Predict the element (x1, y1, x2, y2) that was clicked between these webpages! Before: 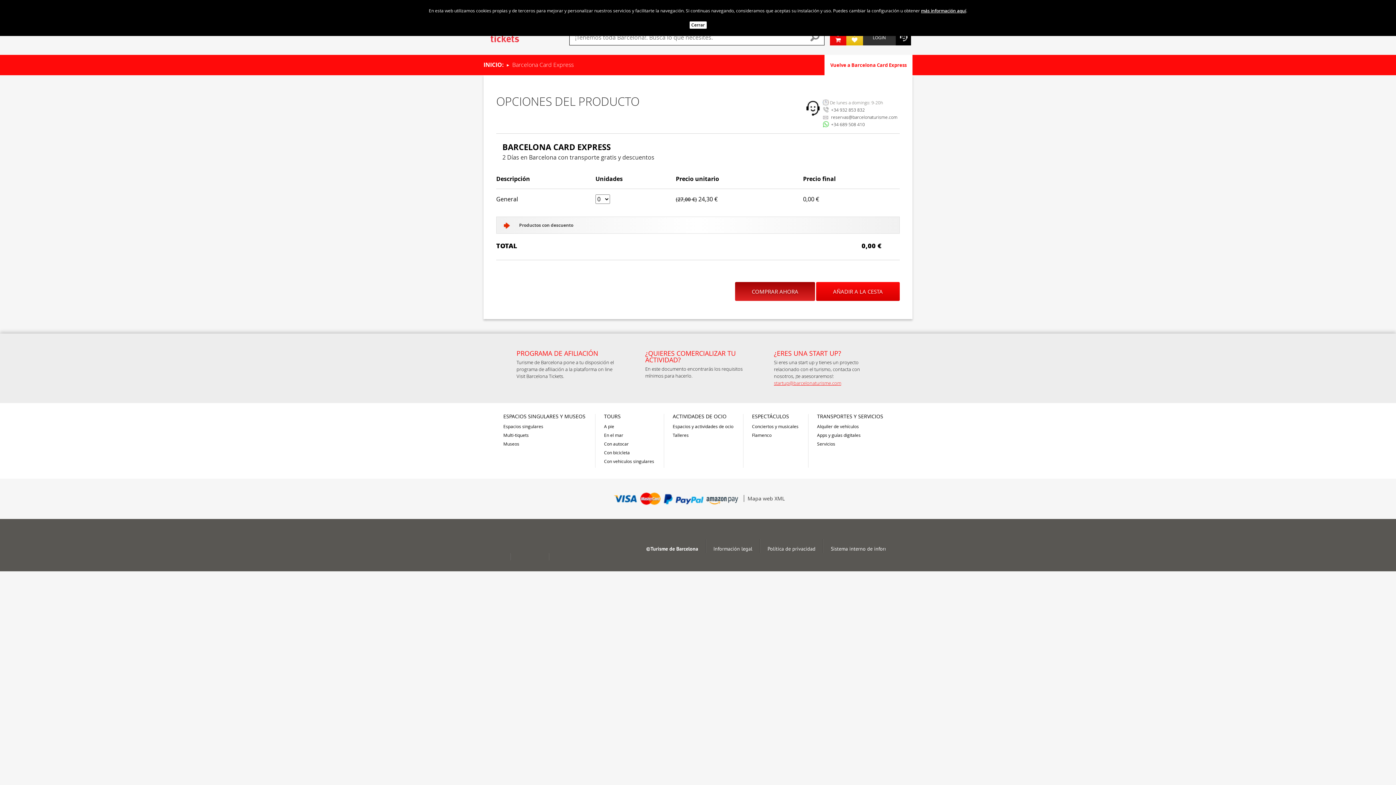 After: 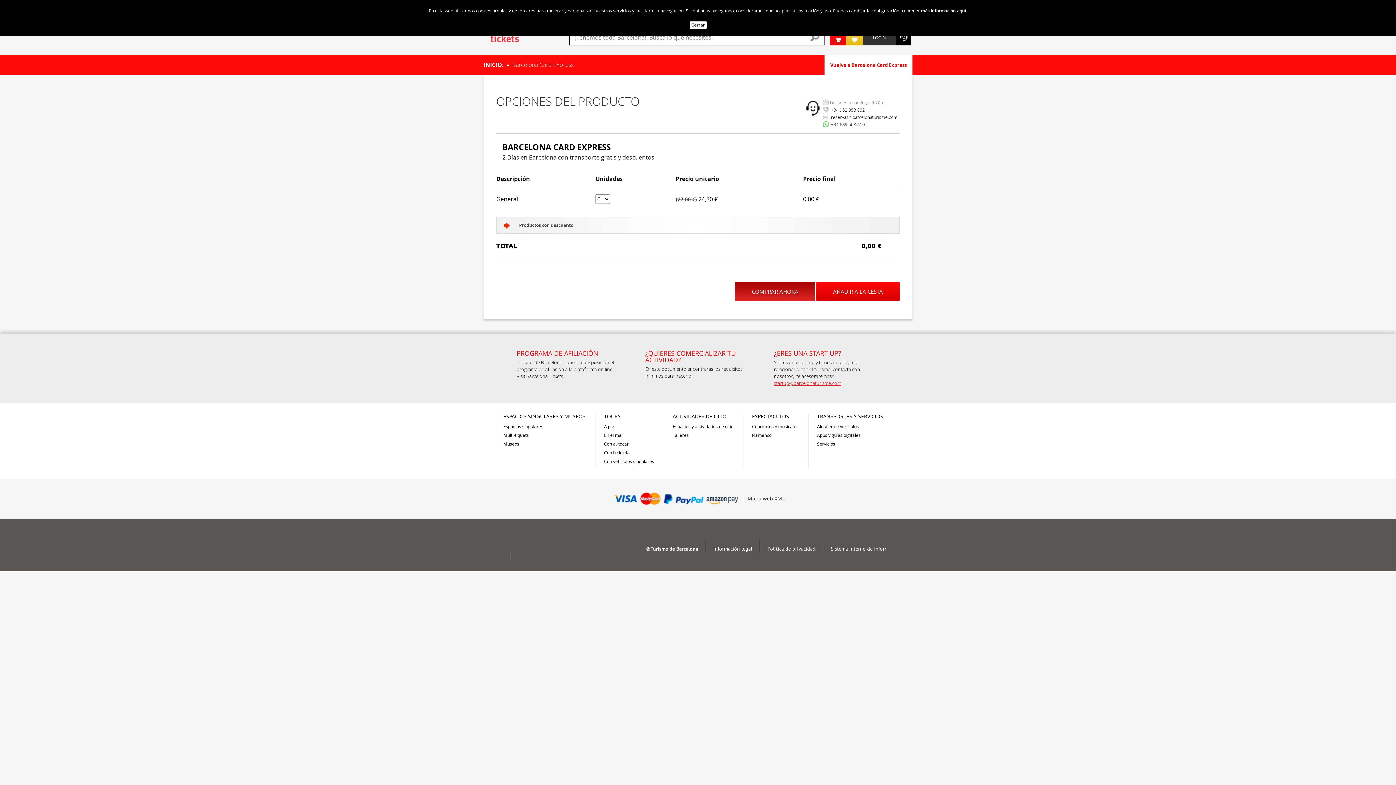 Action: label: ¿QUIERES COMERCIALIZAR TU ACTIVIDAD? bbox: (645, 349, 735, 364)